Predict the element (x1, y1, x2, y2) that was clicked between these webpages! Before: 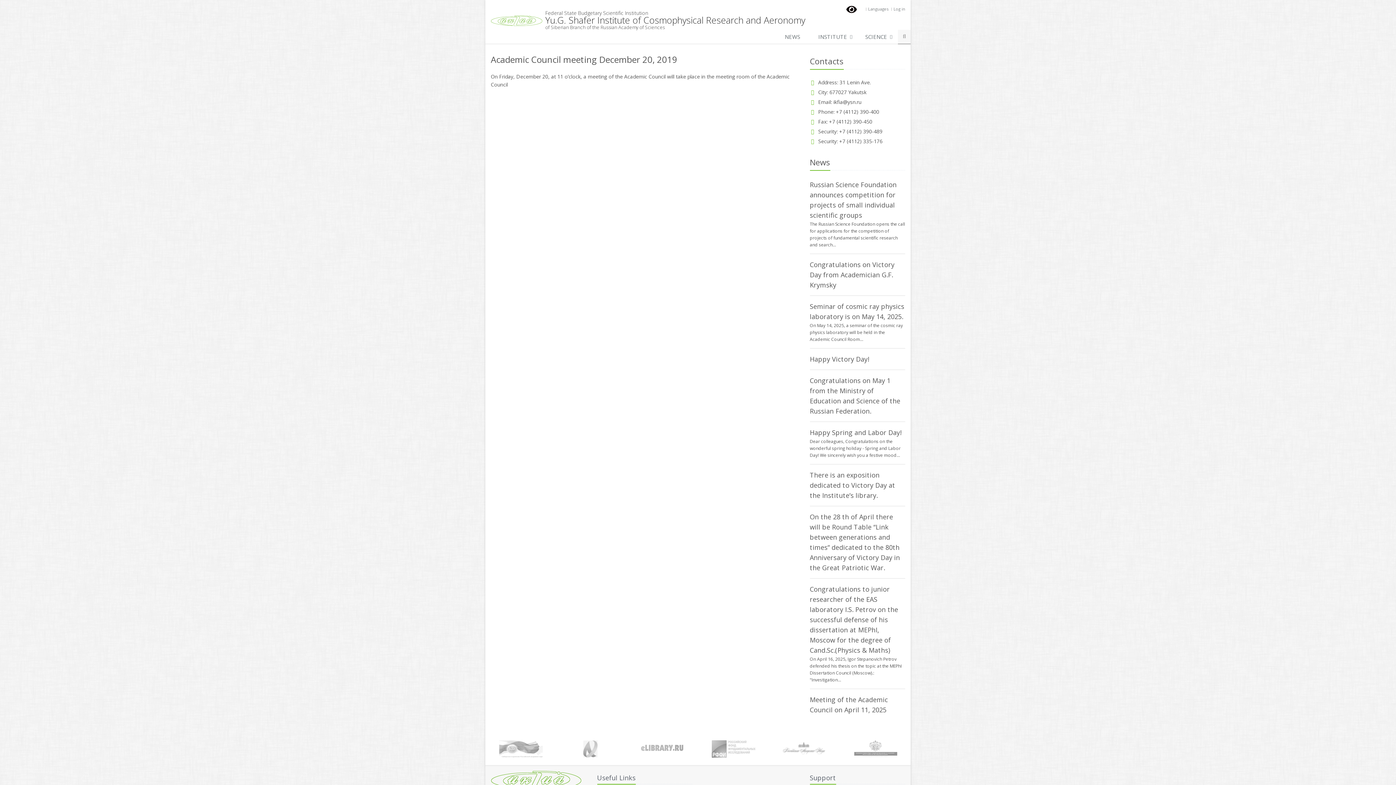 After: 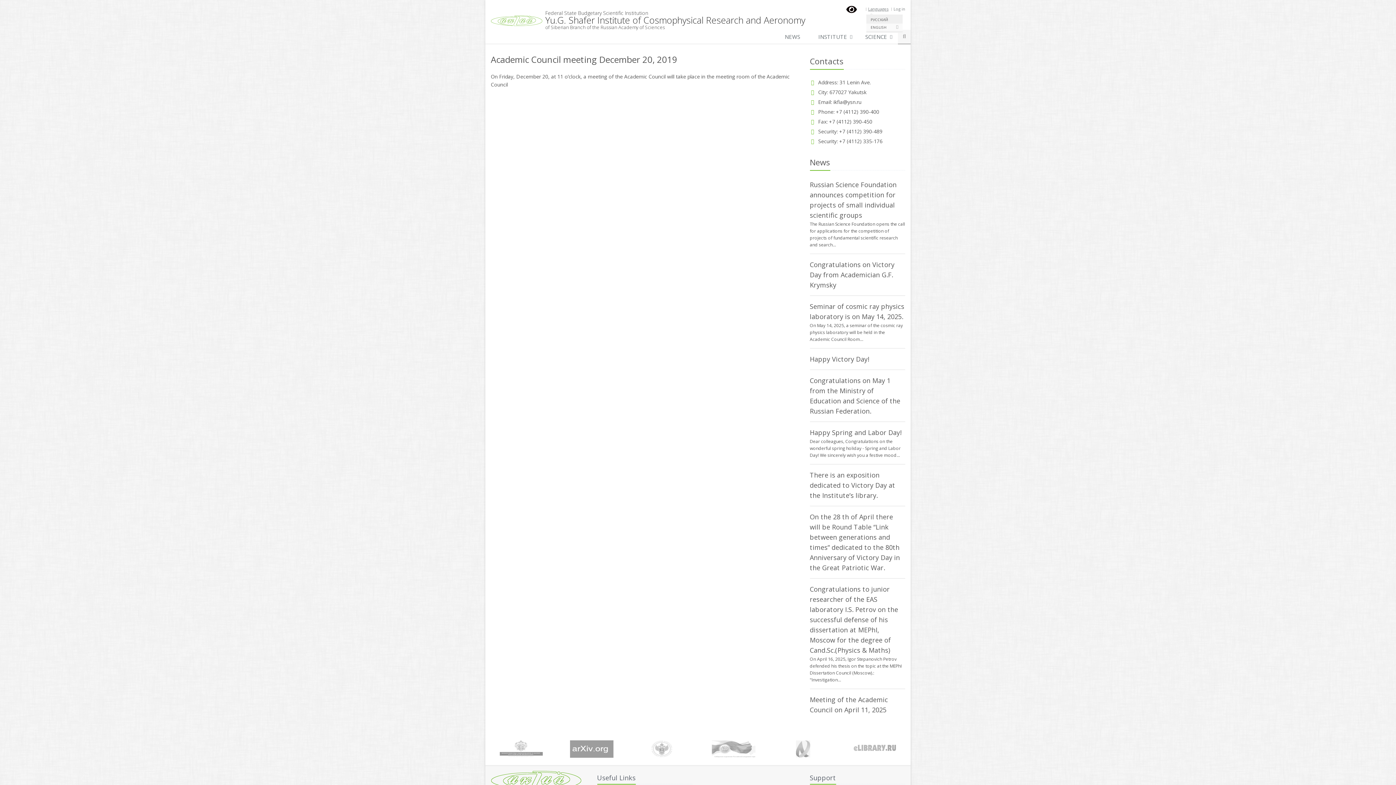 Action: bbox: (868, 6, 888, 11) label: Languages